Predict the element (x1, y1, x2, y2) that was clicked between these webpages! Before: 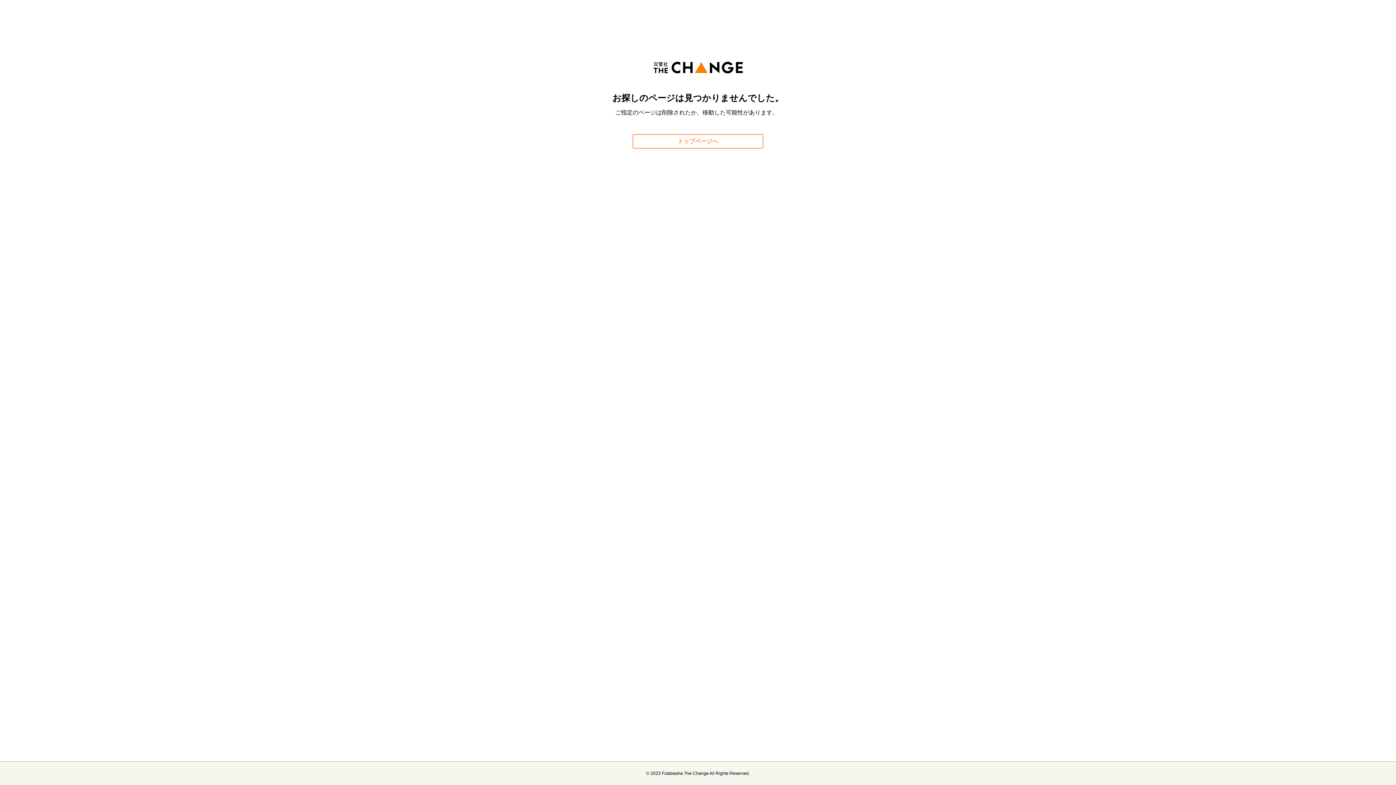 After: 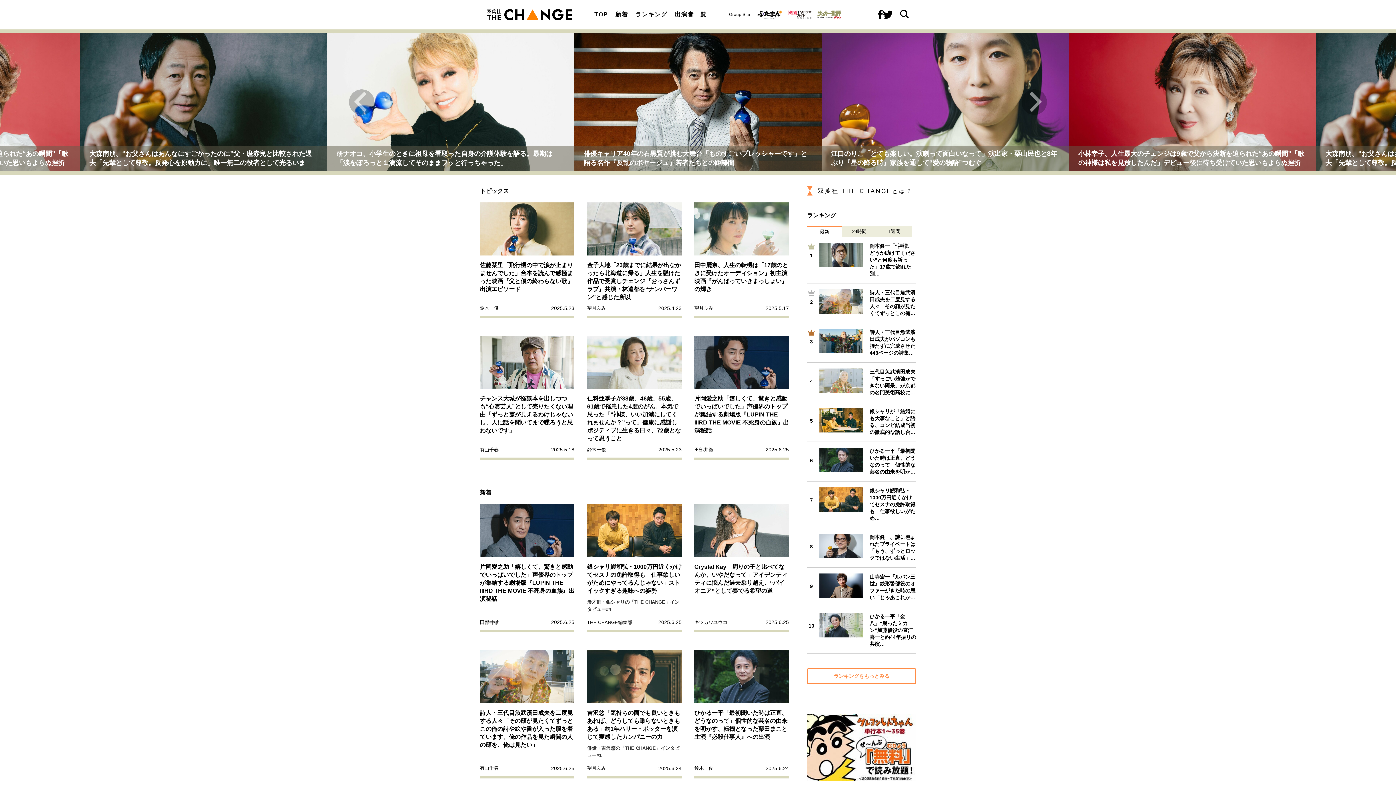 Action: bbox: (653, 61, 742, 73)